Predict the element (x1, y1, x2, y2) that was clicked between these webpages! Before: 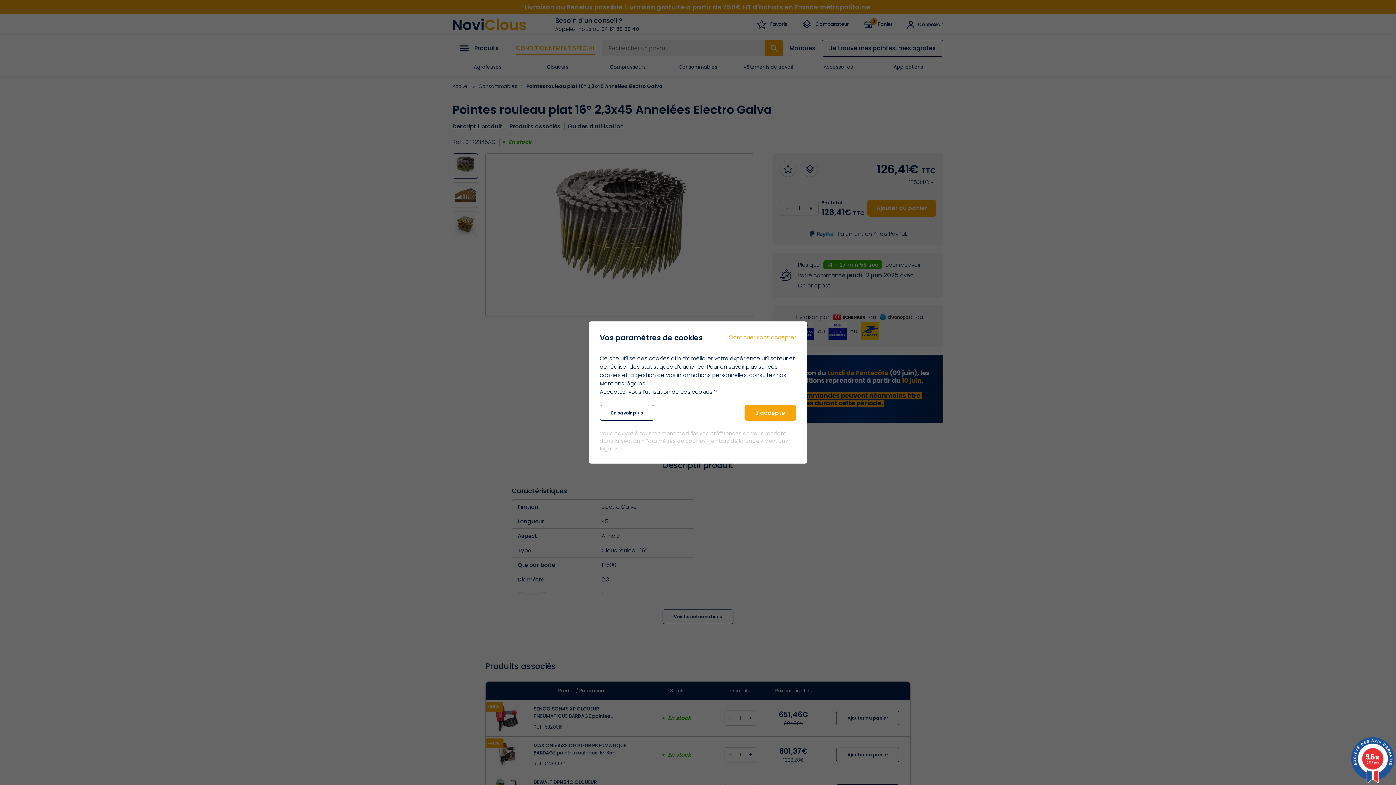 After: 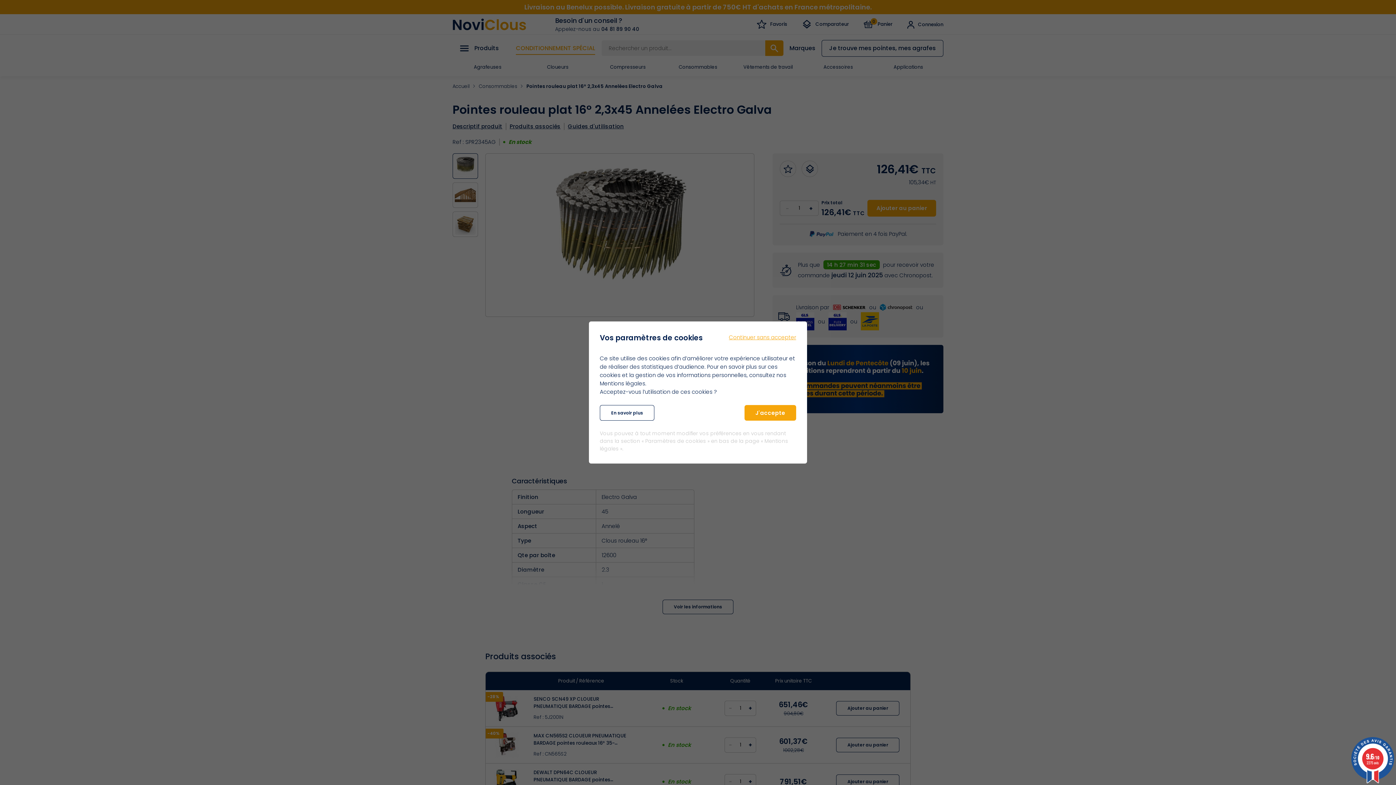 Action: bbox: (1349, 737, 1396, 783) label: 9.6/10
2275 avis